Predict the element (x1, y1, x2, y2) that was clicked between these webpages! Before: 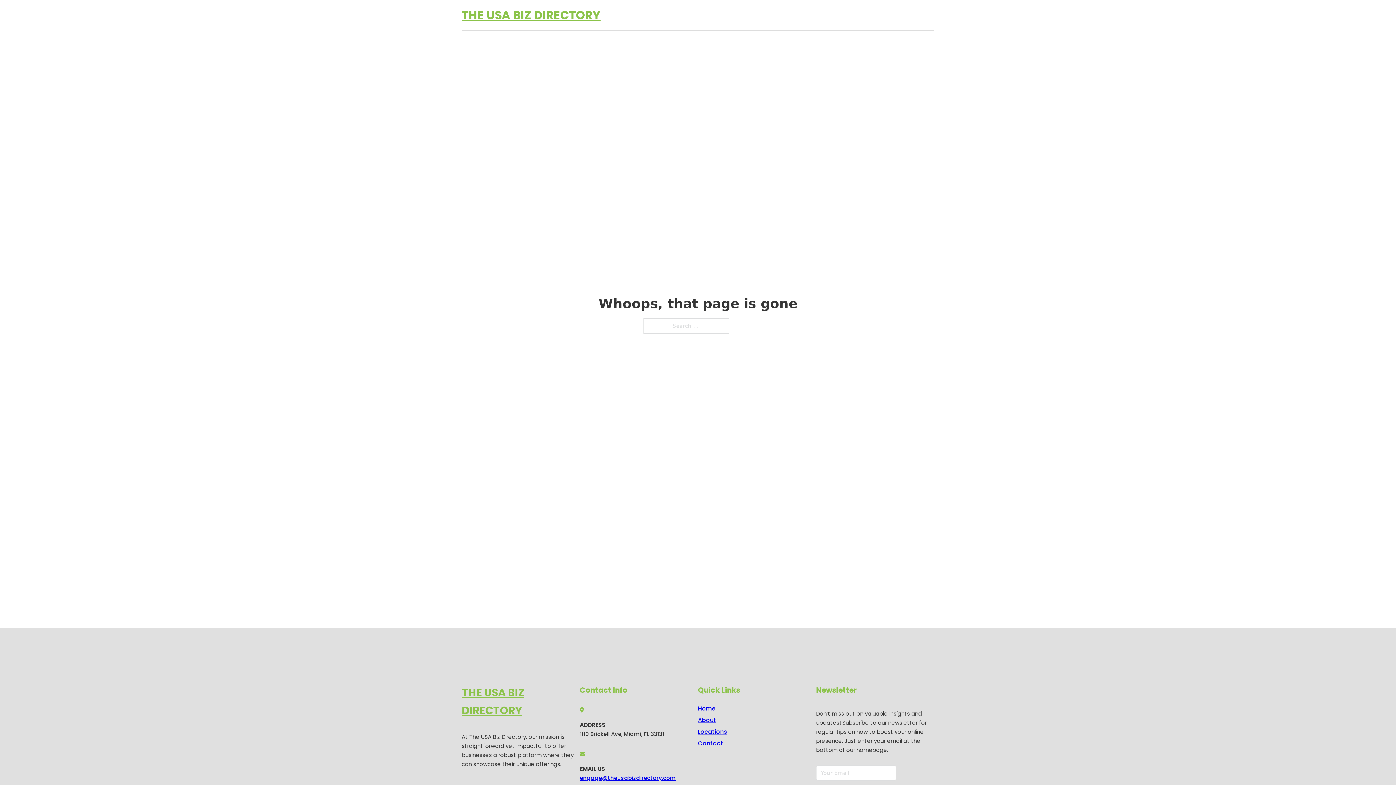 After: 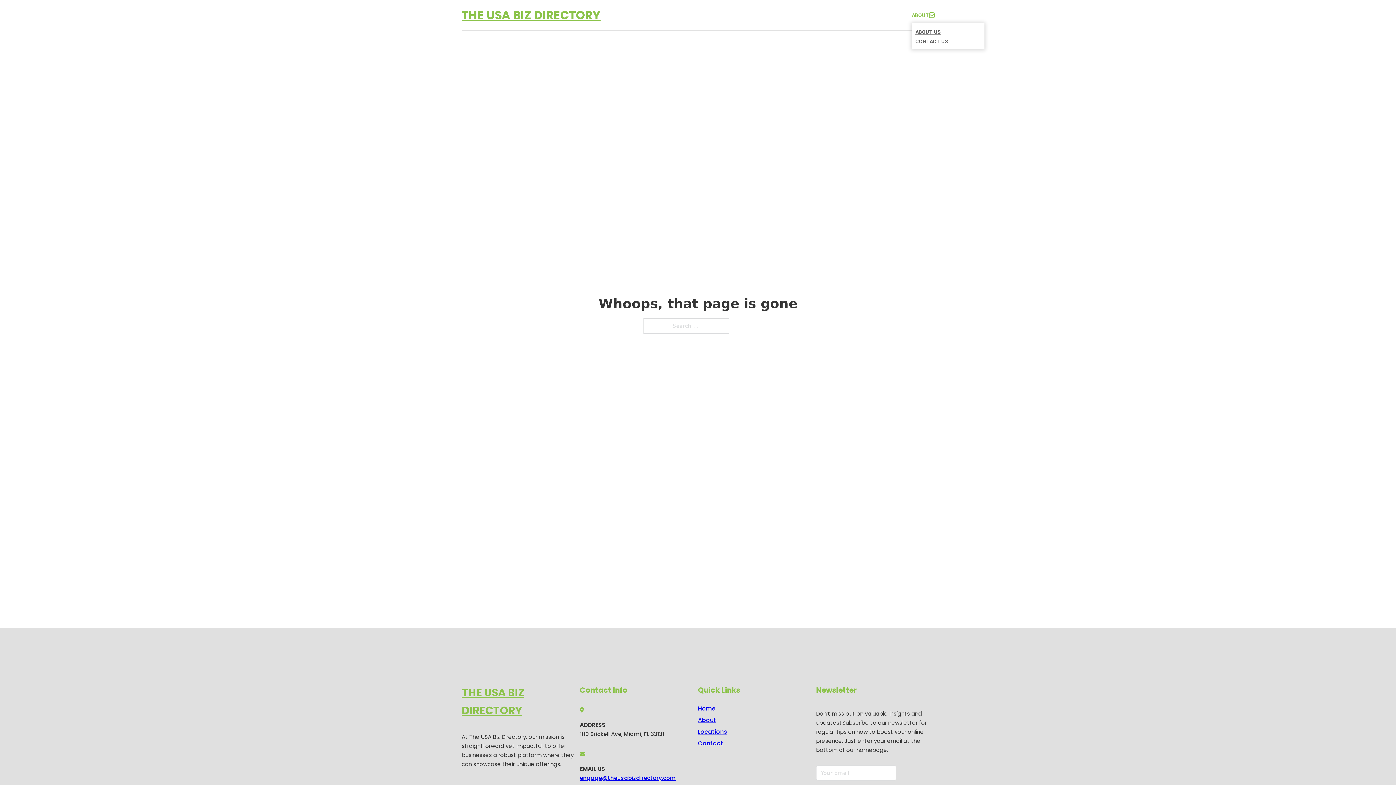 Action: bbox: (929, 12, 934, 17) label: Toggle dropdown